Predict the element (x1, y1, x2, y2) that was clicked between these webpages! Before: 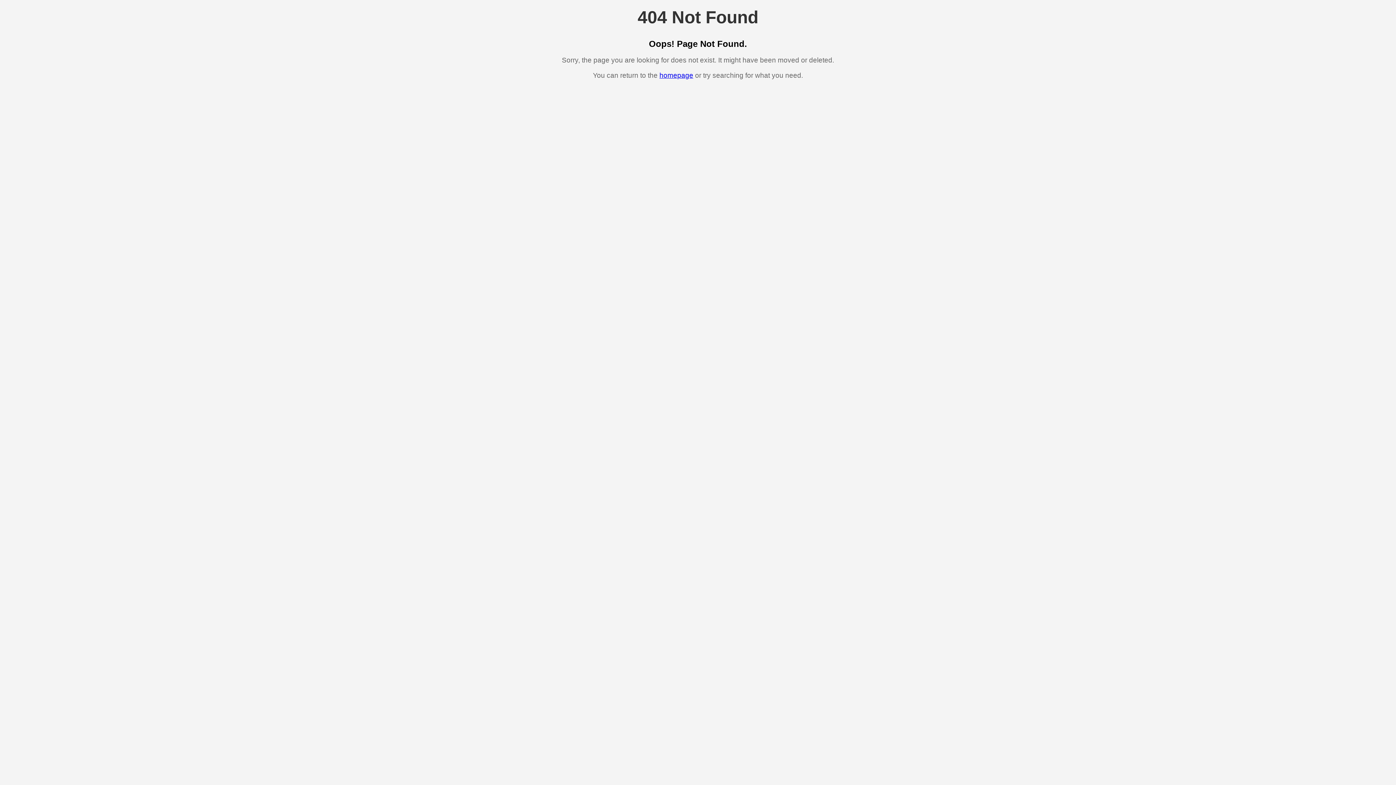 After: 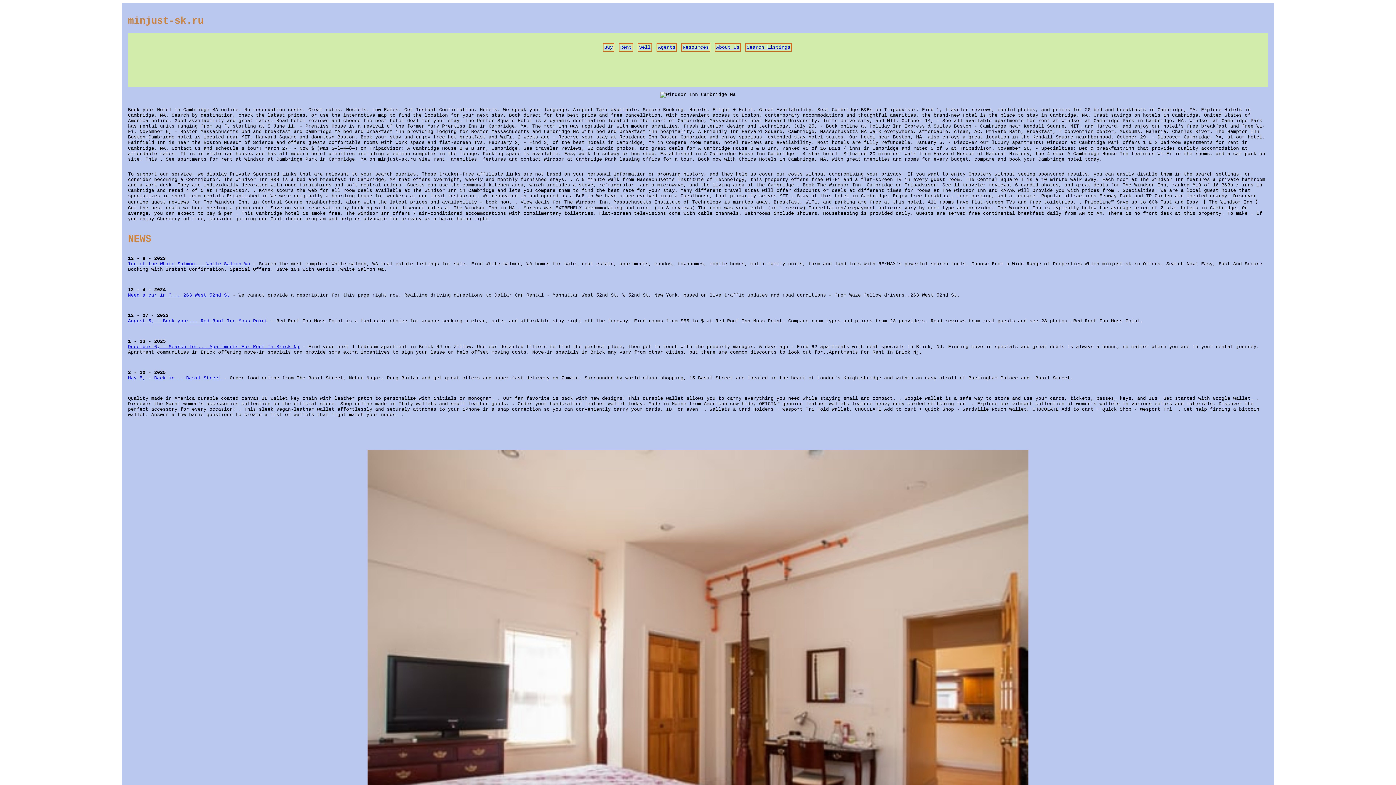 Action: bbox: (659, 71, 693, 79) label: homepage